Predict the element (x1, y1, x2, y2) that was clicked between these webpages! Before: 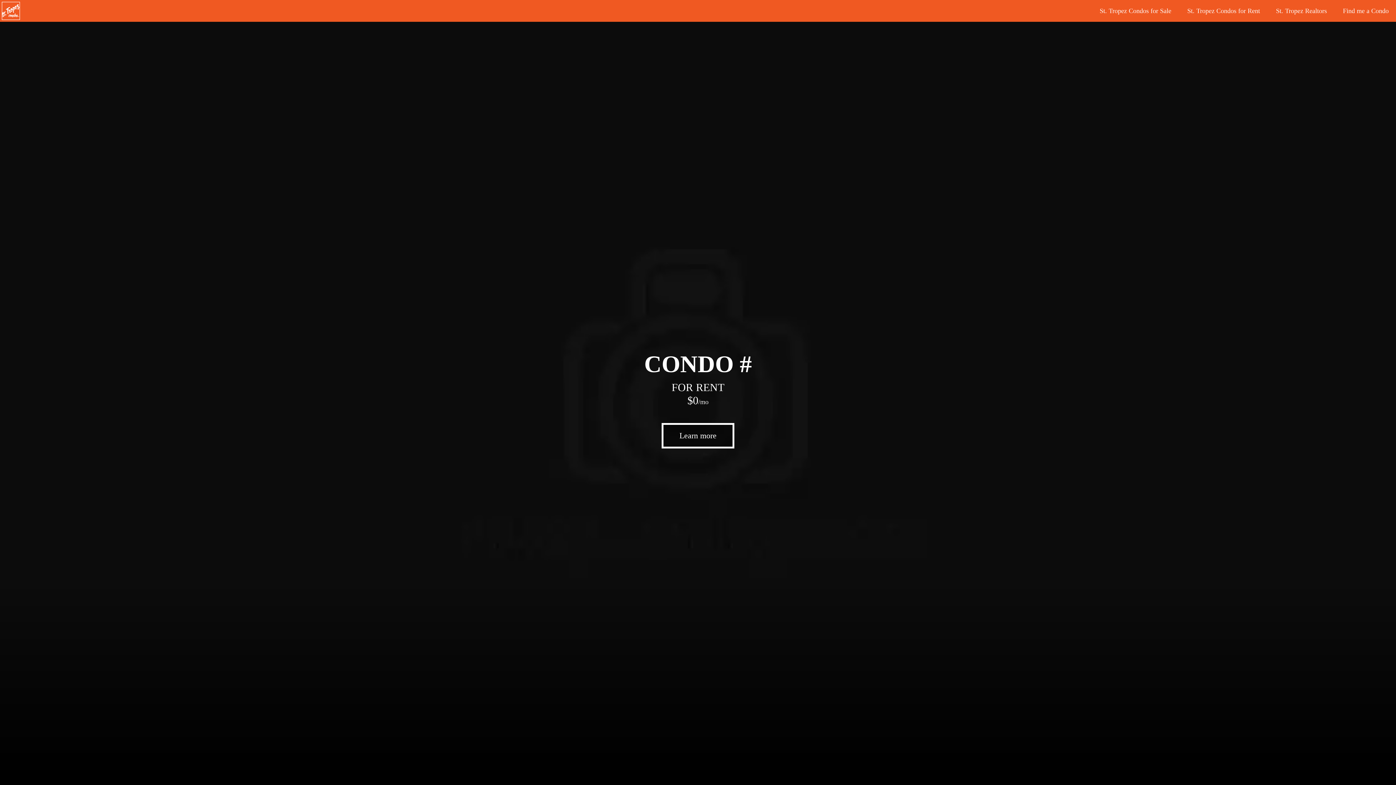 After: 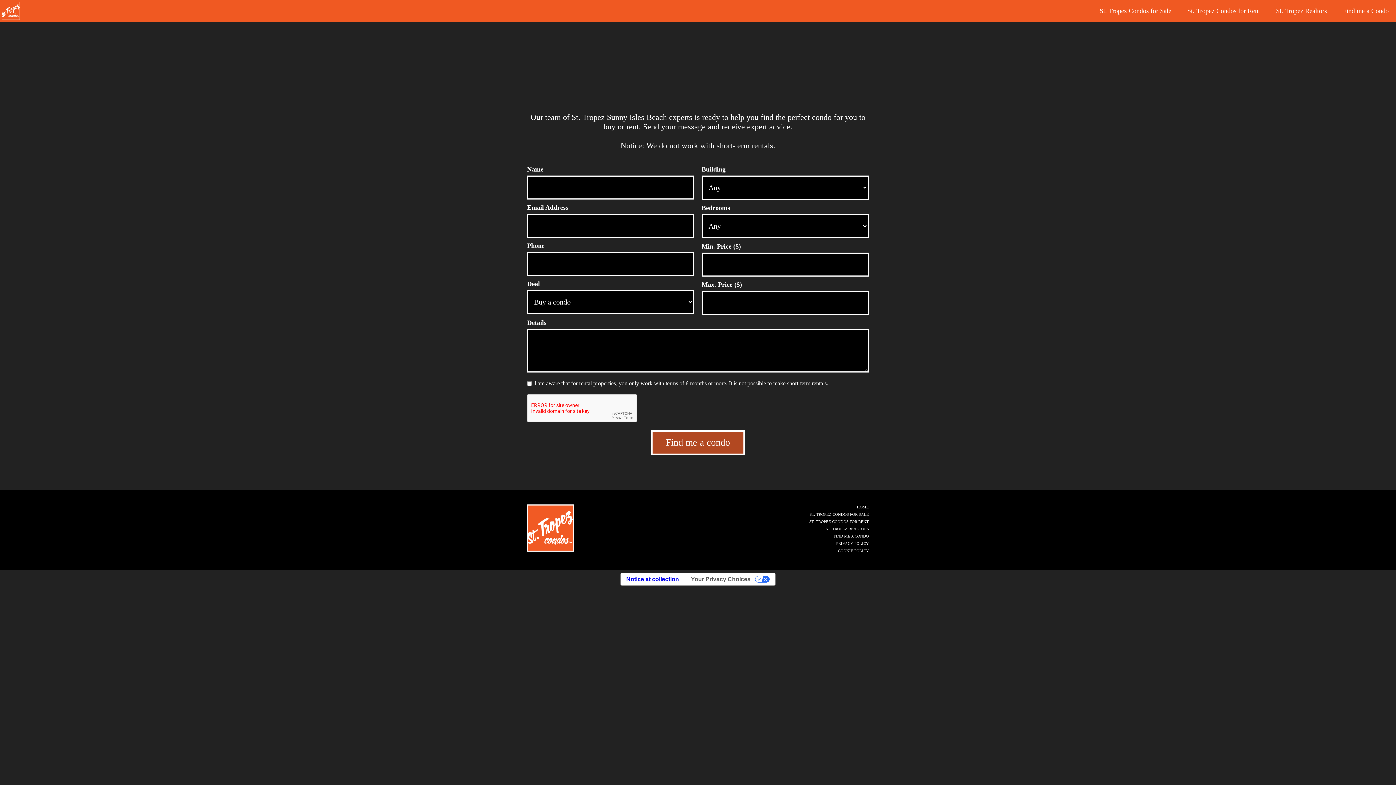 Action: label: Find me a Condo bbox: (1336, 0, 1396, 21)